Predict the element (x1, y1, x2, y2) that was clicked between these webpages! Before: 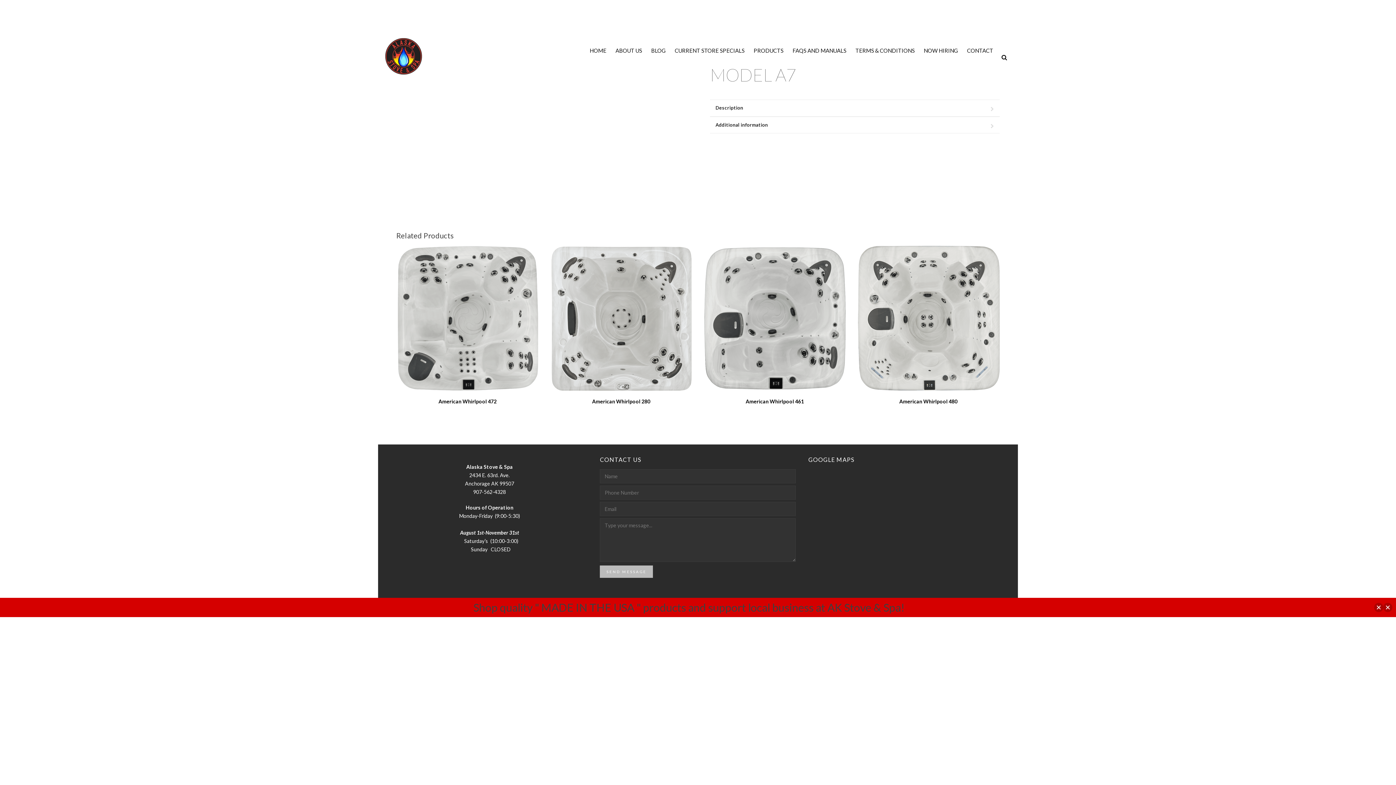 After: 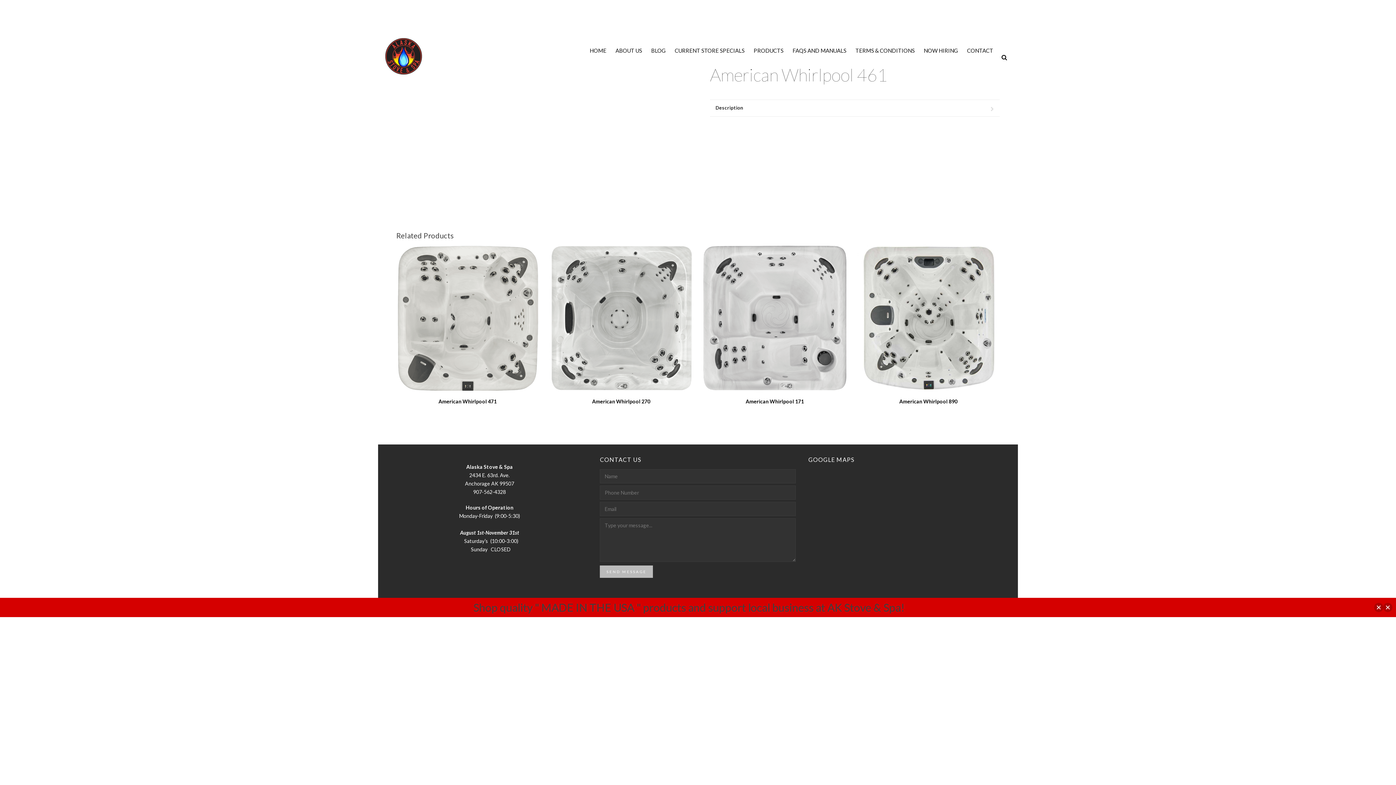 Action: label: American Whirlpool 461 bbox: (703, 245, 846, 410)